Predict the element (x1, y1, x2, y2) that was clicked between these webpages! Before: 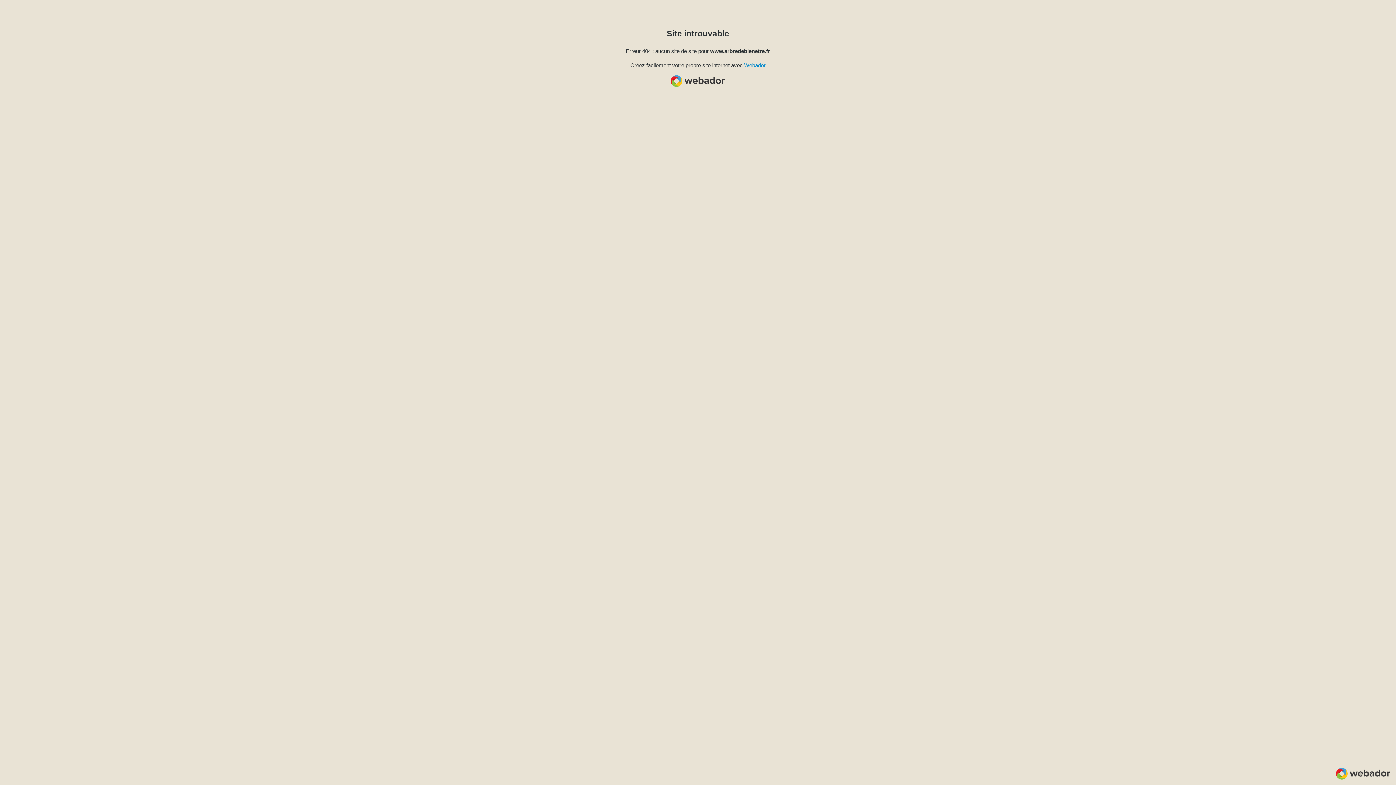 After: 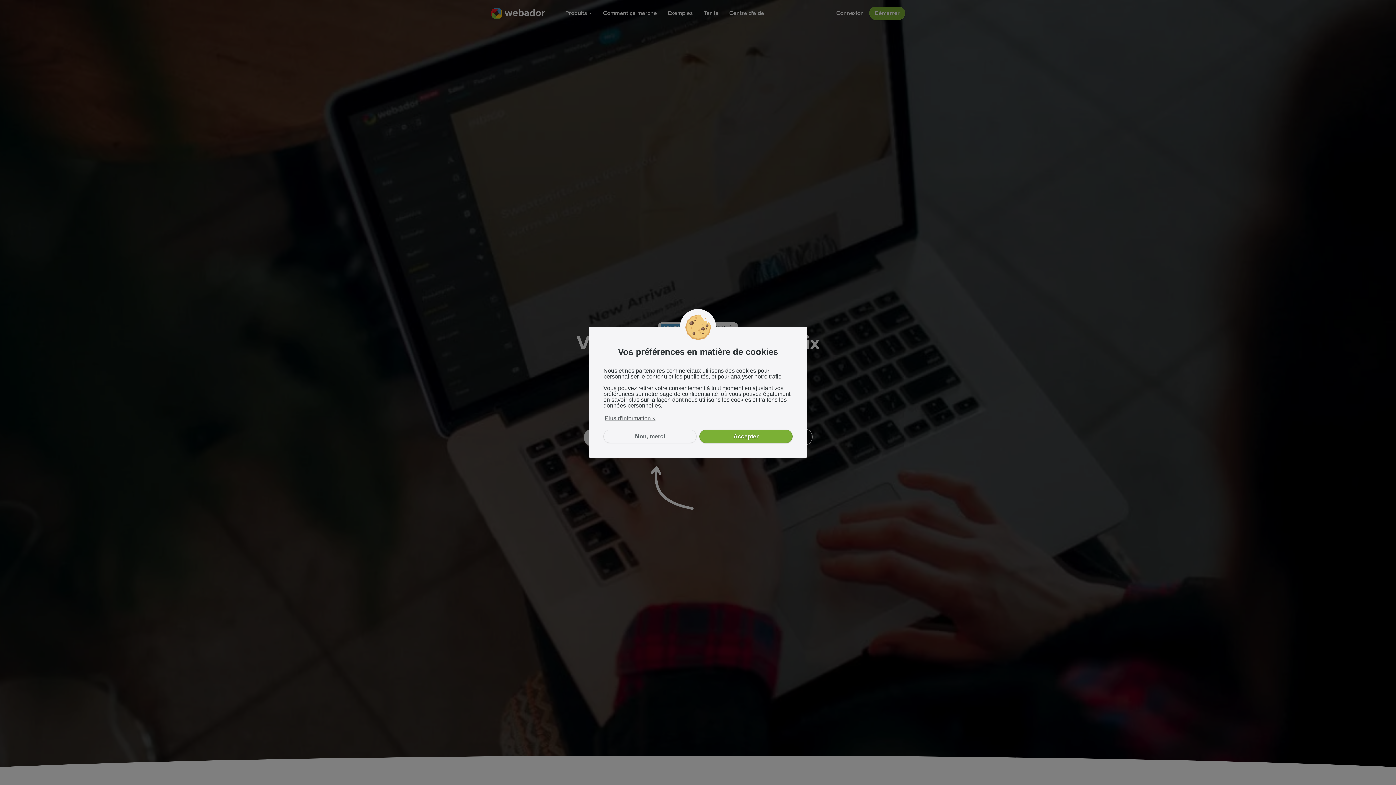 Action: bbox: (744, 62, 765, 68) label: Webador